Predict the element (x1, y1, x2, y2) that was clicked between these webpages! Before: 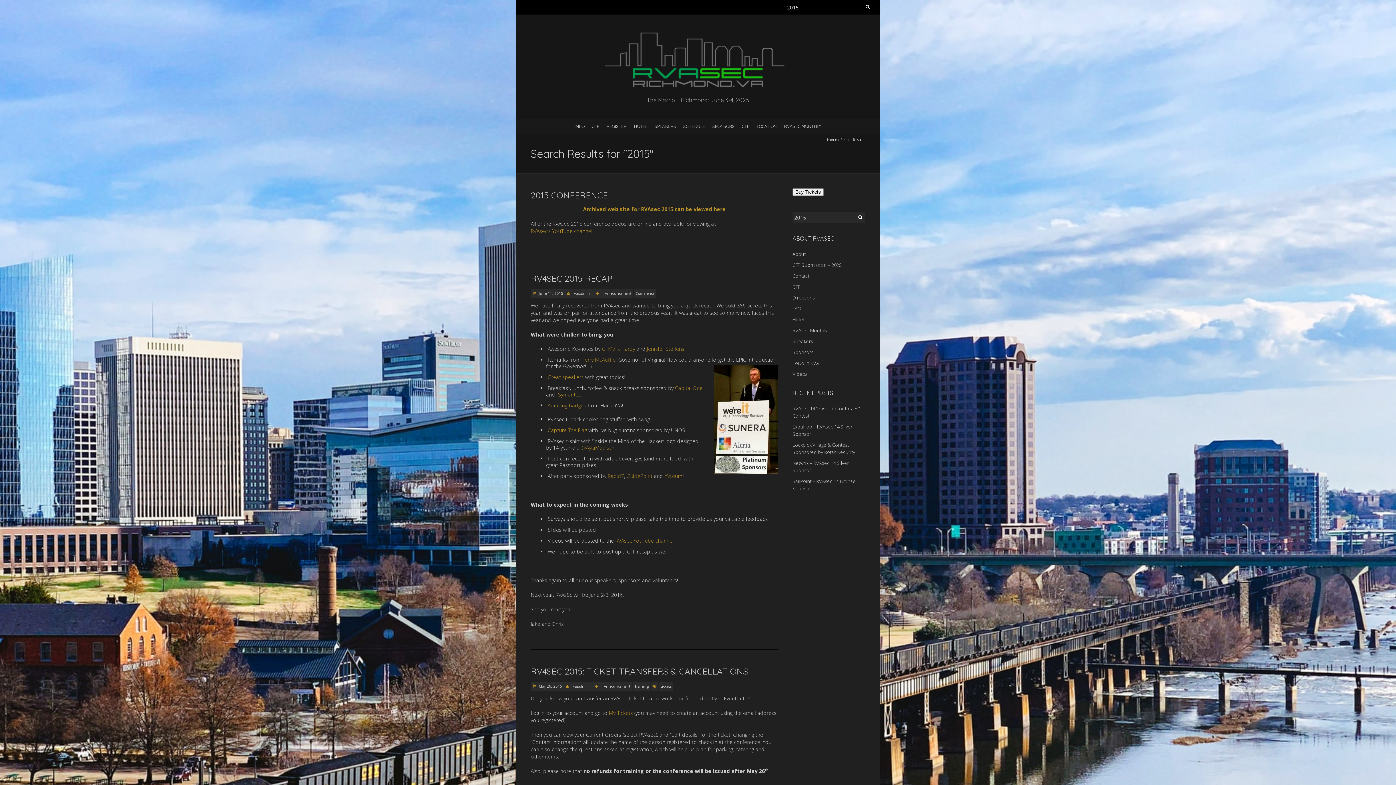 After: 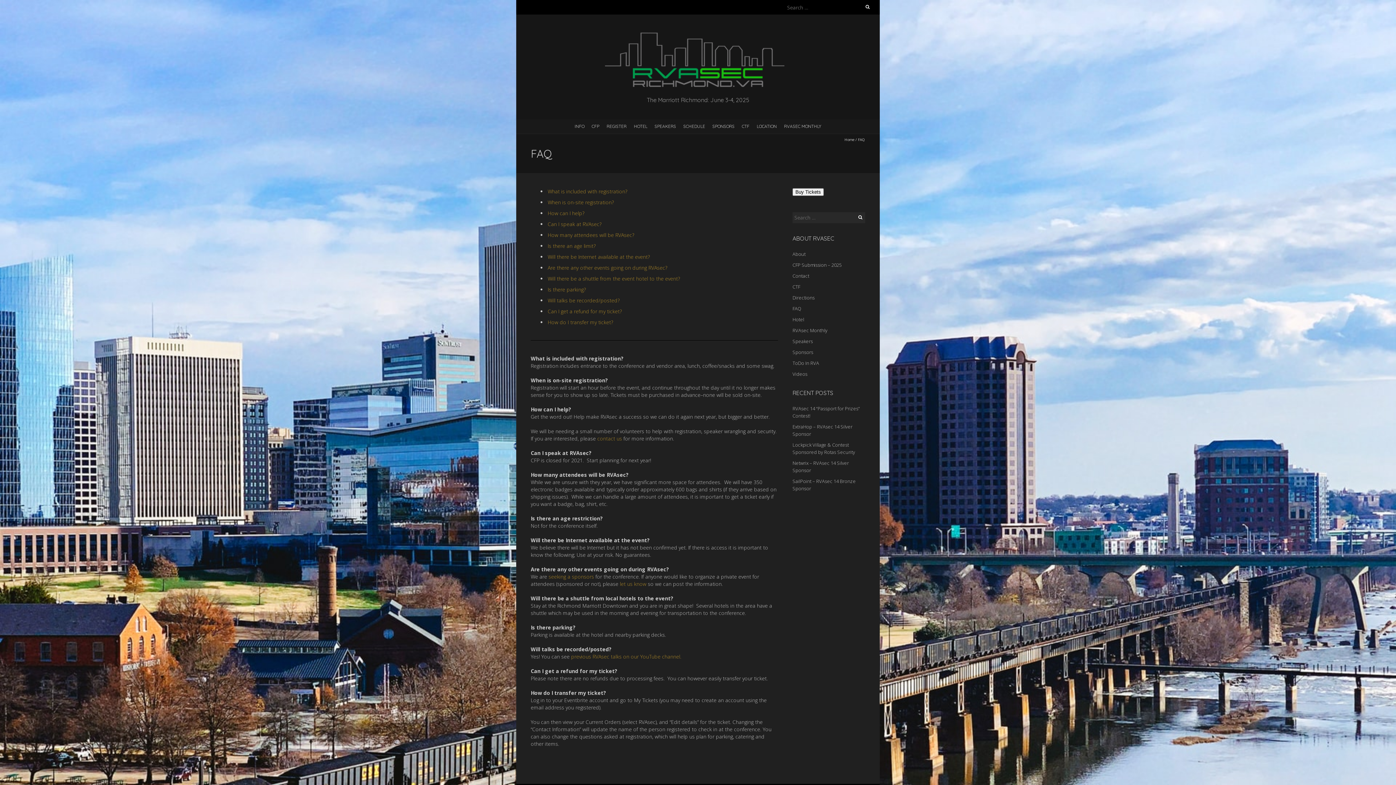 Action: label: FAQ bbox: (792, 305, 801, 311)